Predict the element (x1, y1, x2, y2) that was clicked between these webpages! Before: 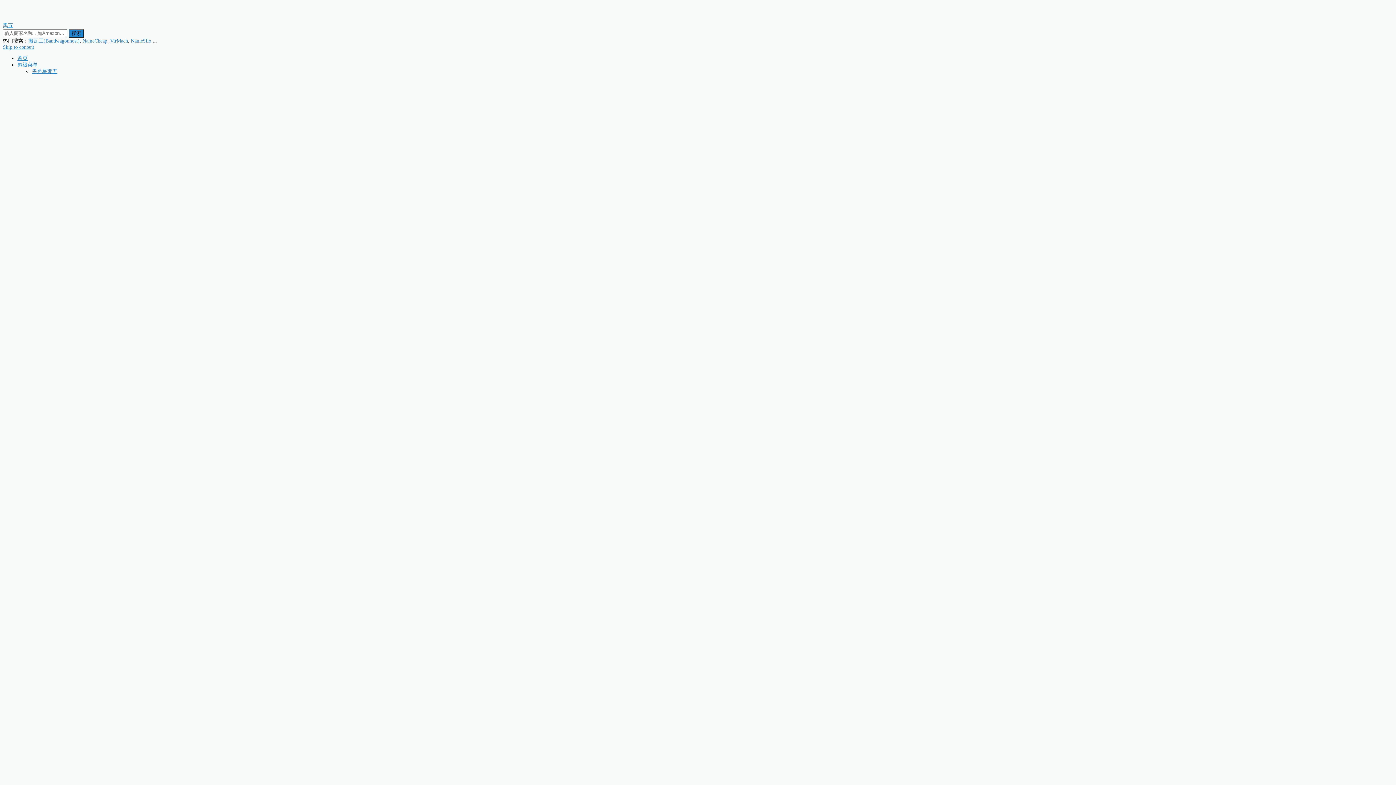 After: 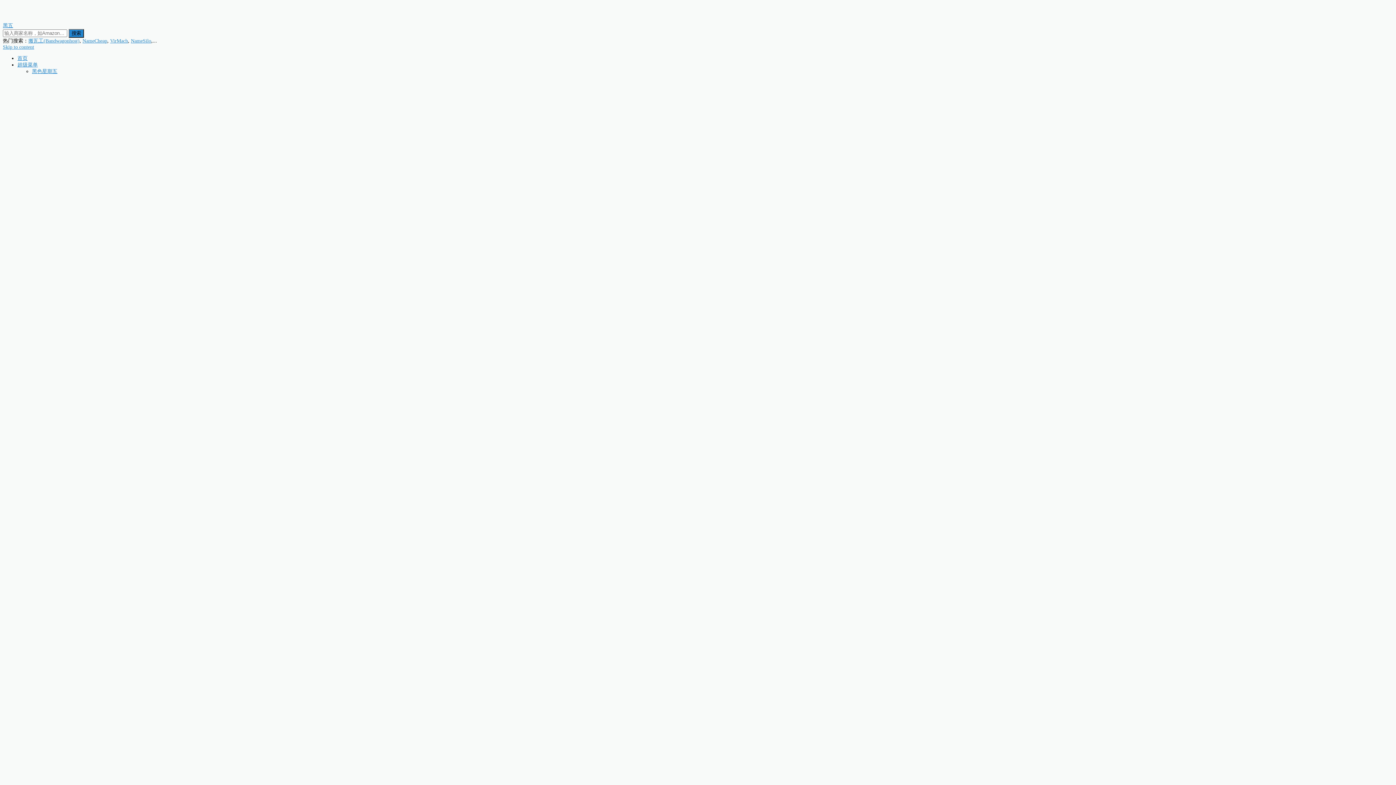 Action: label: 黑色星期五 bbox: (32, 68, 57, 74)